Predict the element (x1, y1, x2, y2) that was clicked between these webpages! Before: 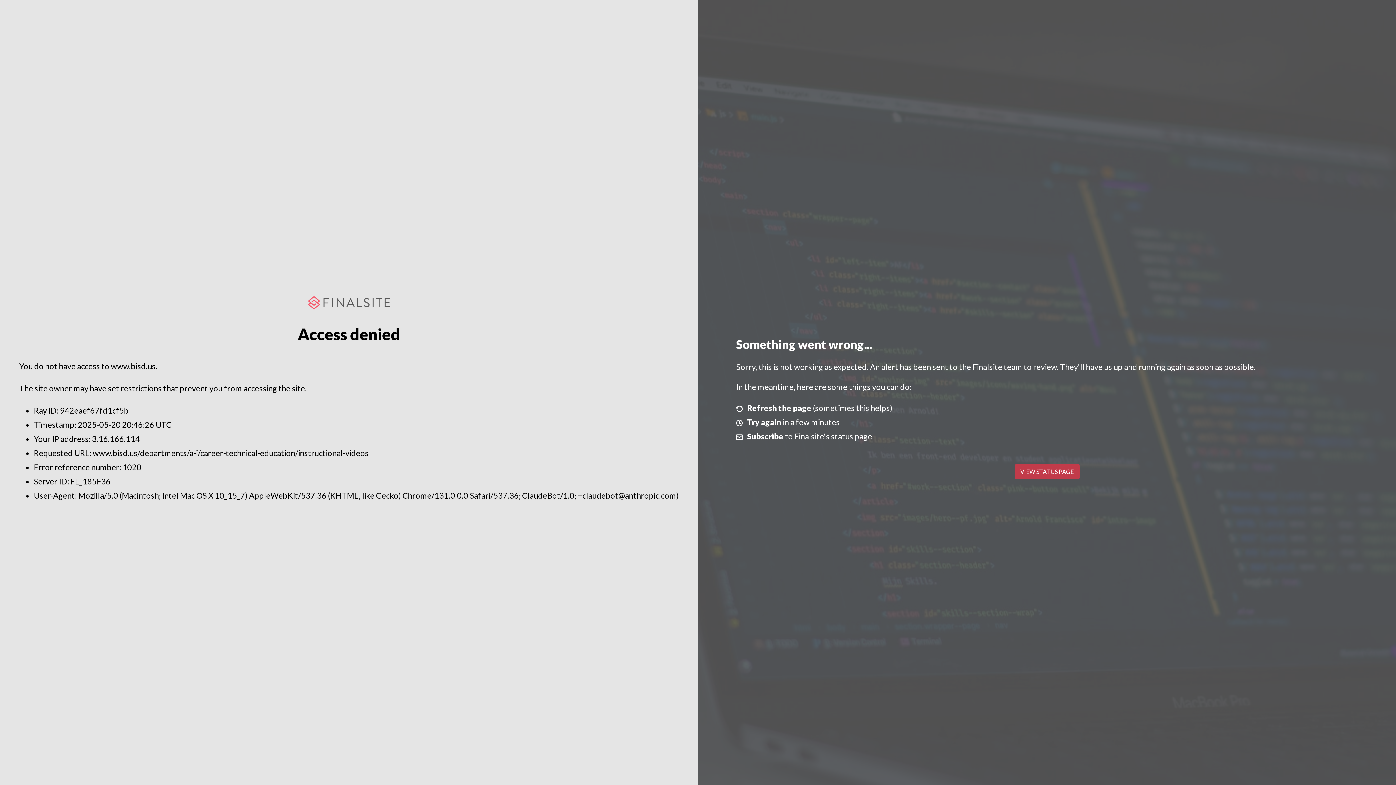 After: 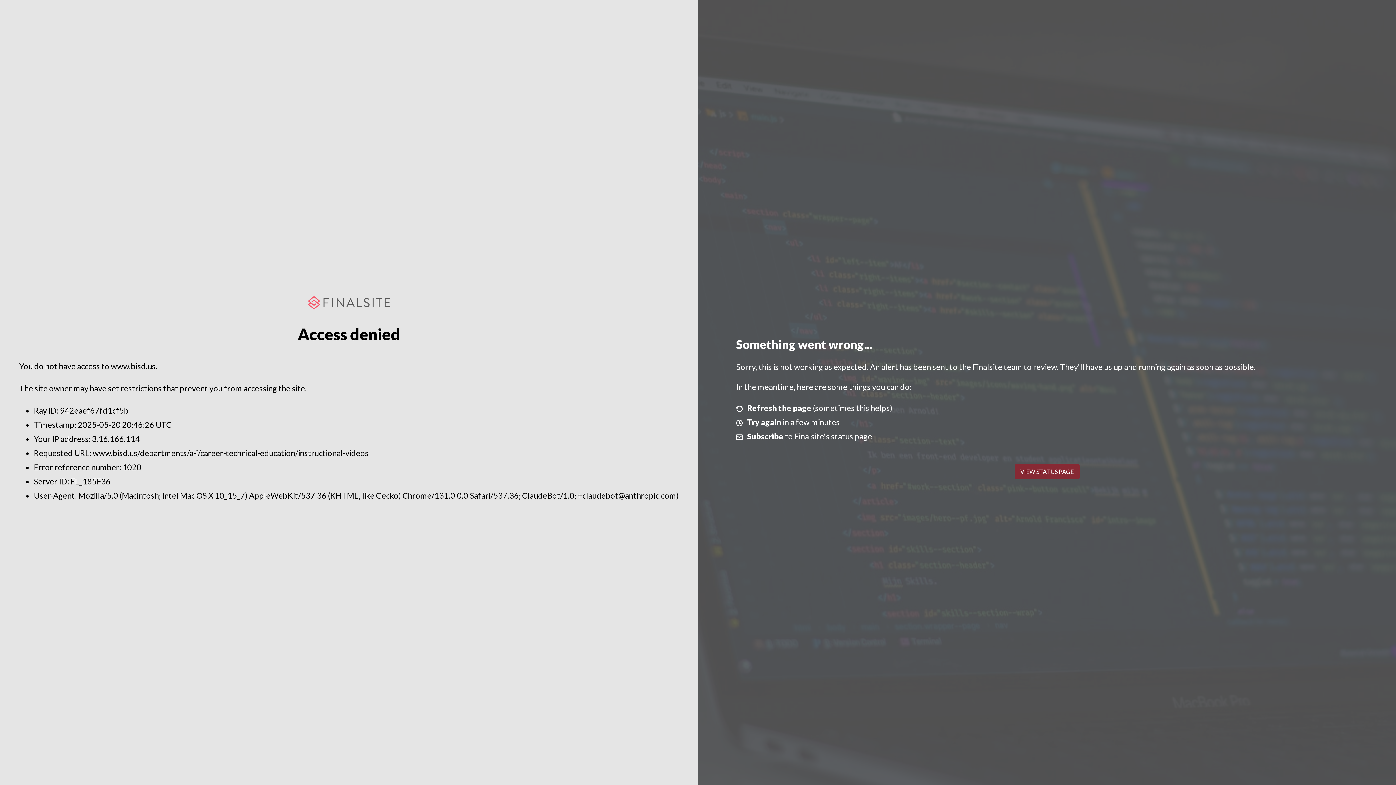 Action: label: VIEW STATUS PAGE bbox: (1014, 464, 1079, 479)